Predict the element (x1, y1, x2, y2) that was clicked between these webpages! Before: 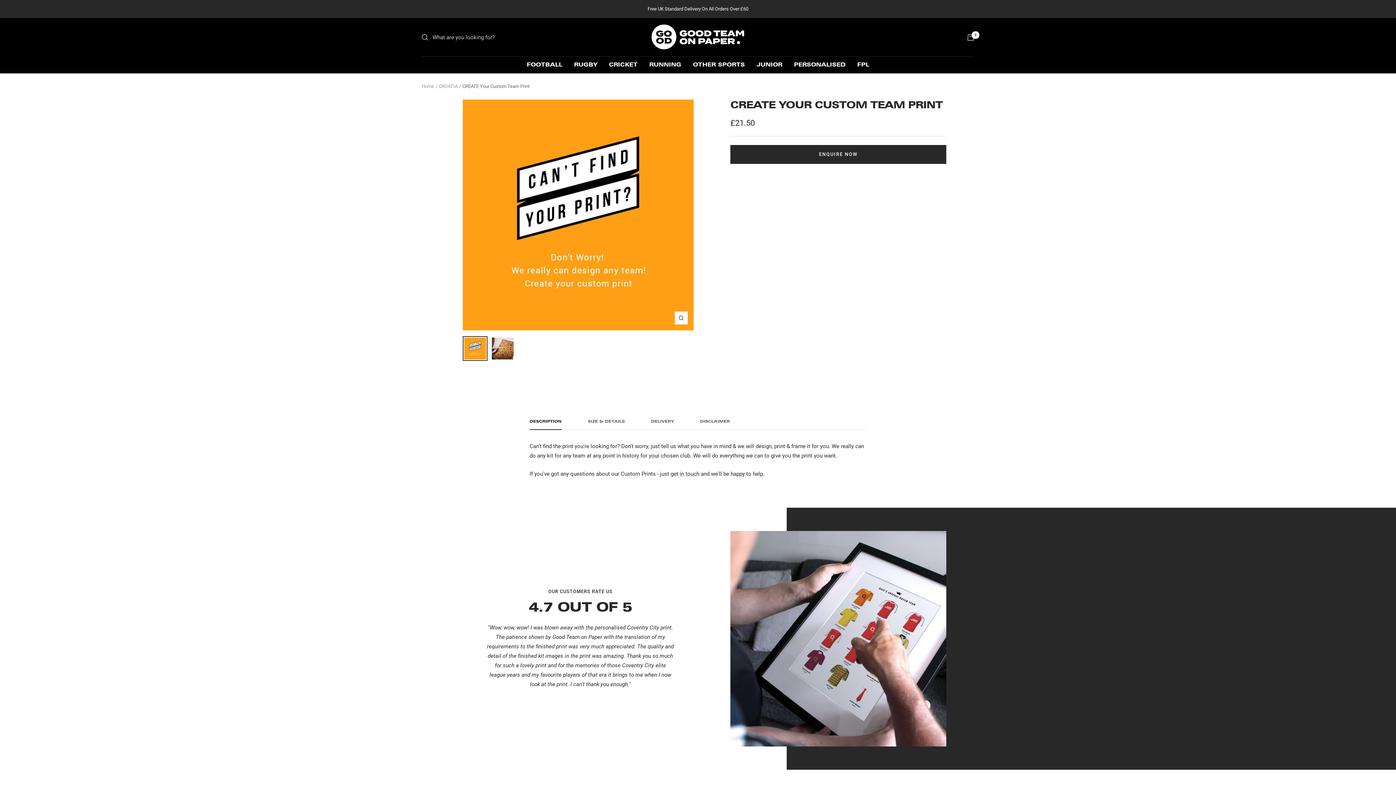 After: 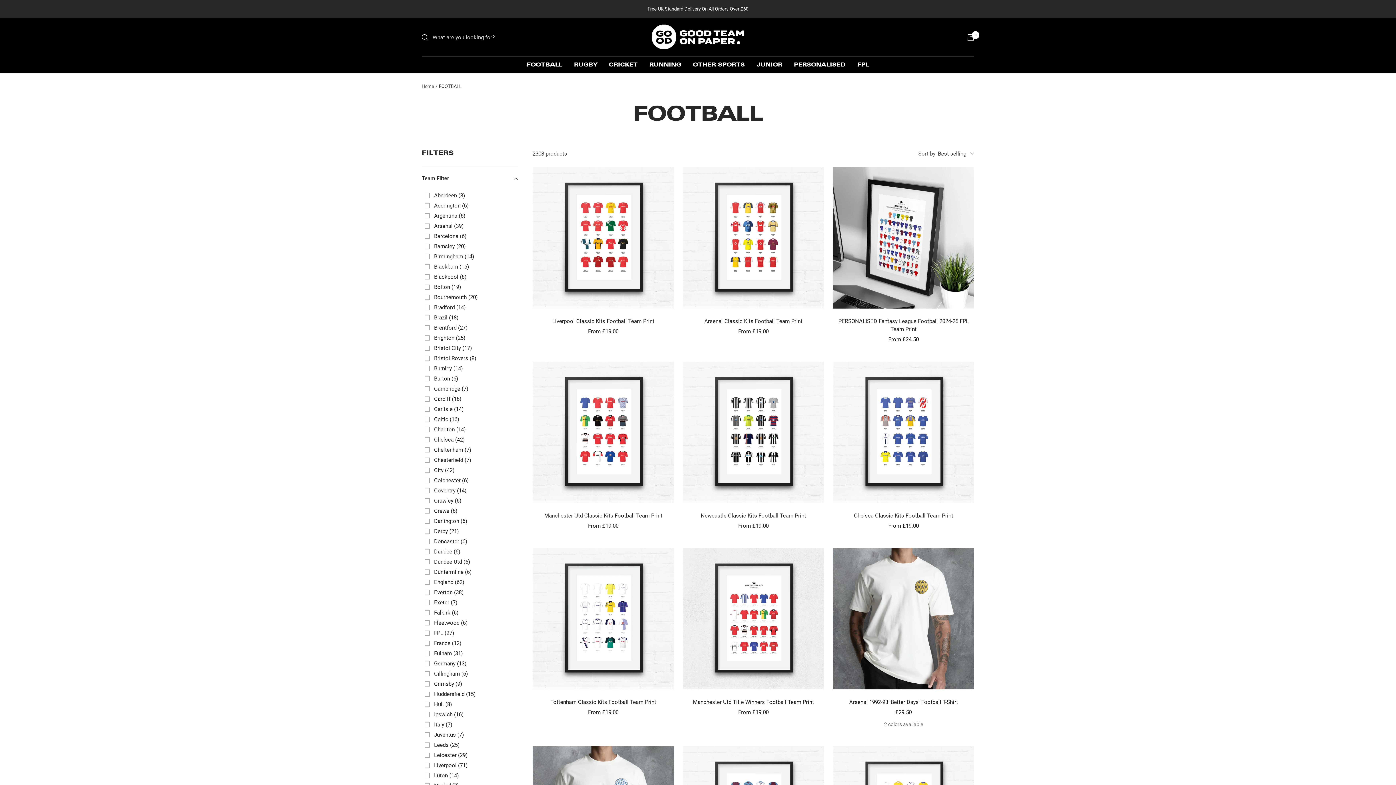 Action: label: FOOTBALL bbox: (526, 60, 562, 69)